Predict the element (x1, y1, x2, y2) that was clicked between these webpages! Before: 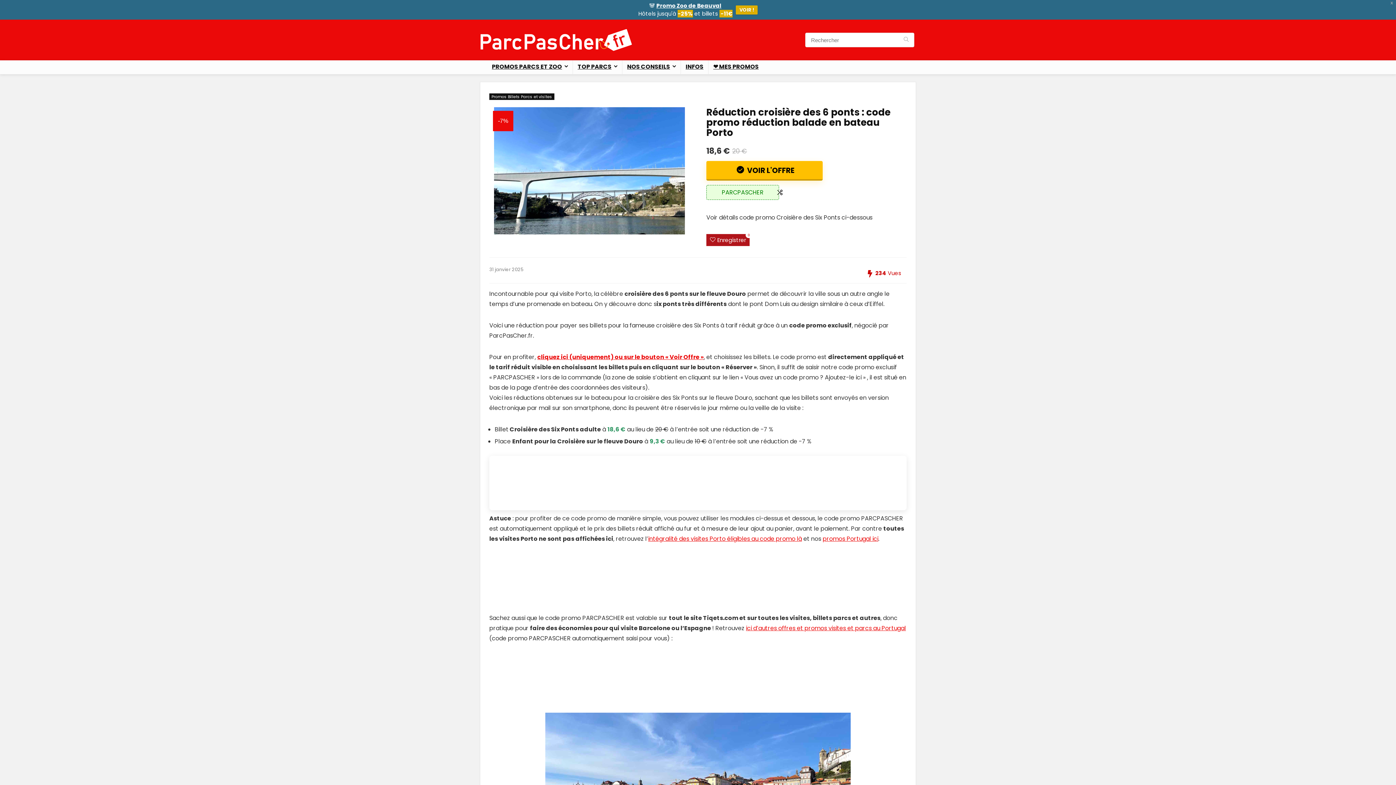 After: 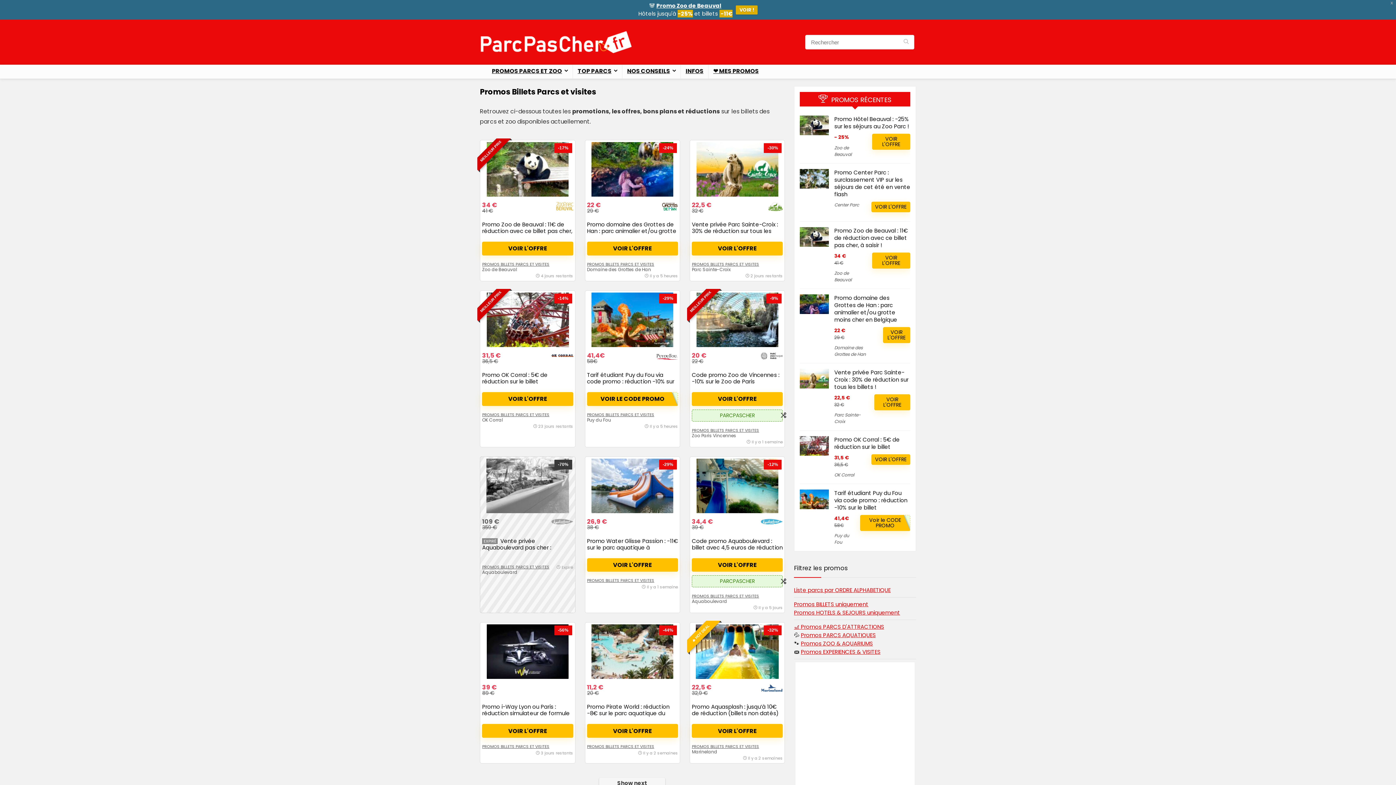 Action: bbox: (489, 93, 554, 100) label: Promos Billets Parcs et visites